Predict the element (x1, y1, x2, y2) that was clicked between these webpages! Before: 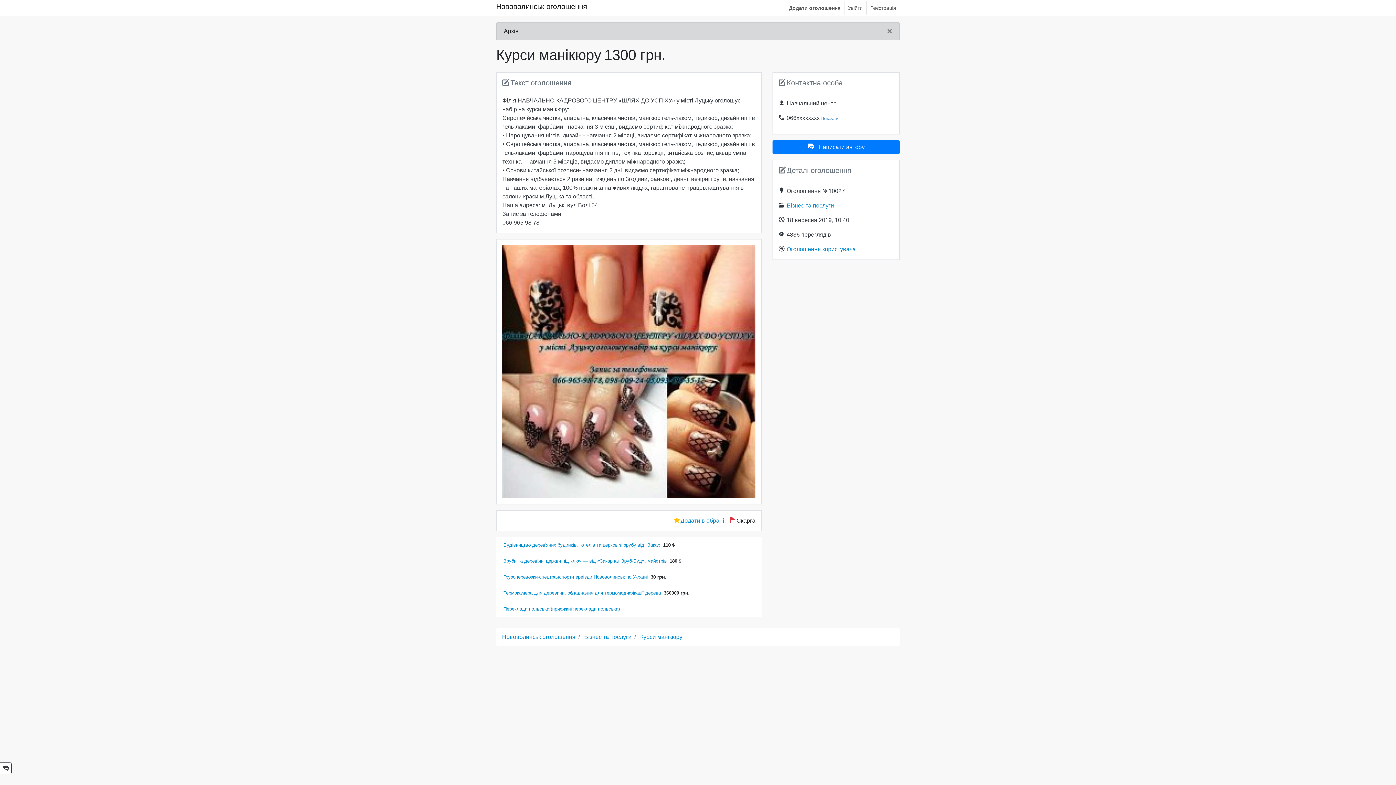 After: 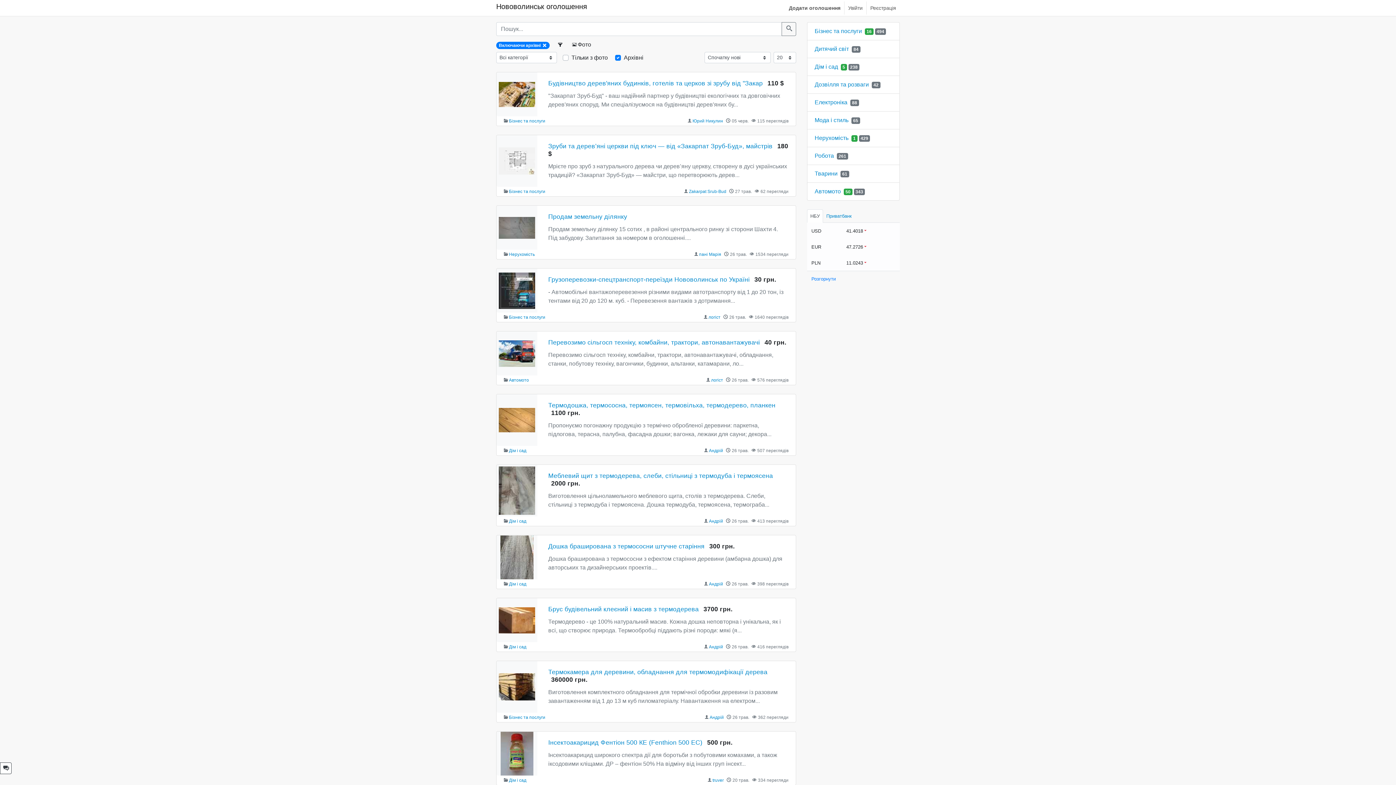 Action: label: Нововолинськ оголошення bbox: (502, 634, 575, 640)